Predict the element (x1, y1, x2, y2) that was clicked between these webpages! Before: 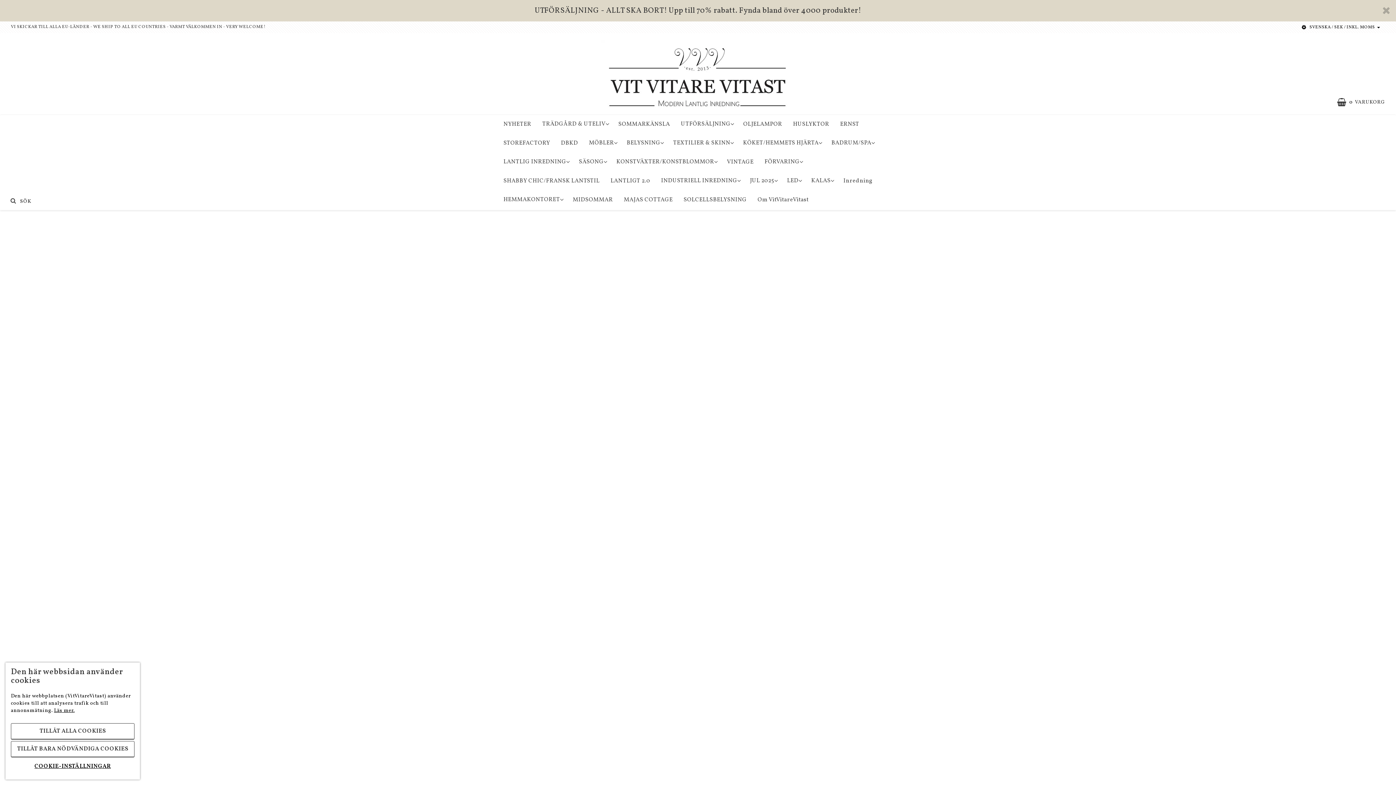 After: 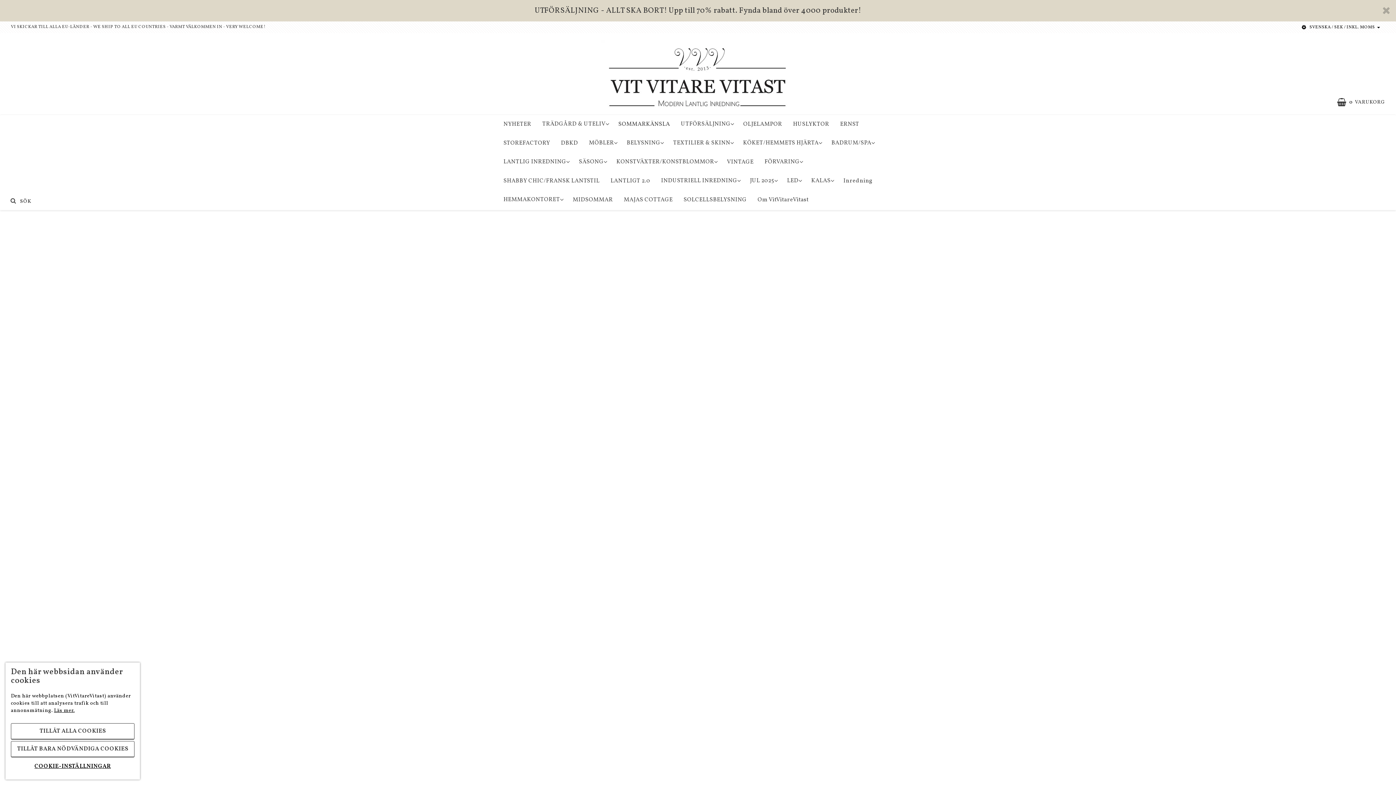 Action: bbox: (613, 115, 675, 133) label: SOMMARKÄNSLA